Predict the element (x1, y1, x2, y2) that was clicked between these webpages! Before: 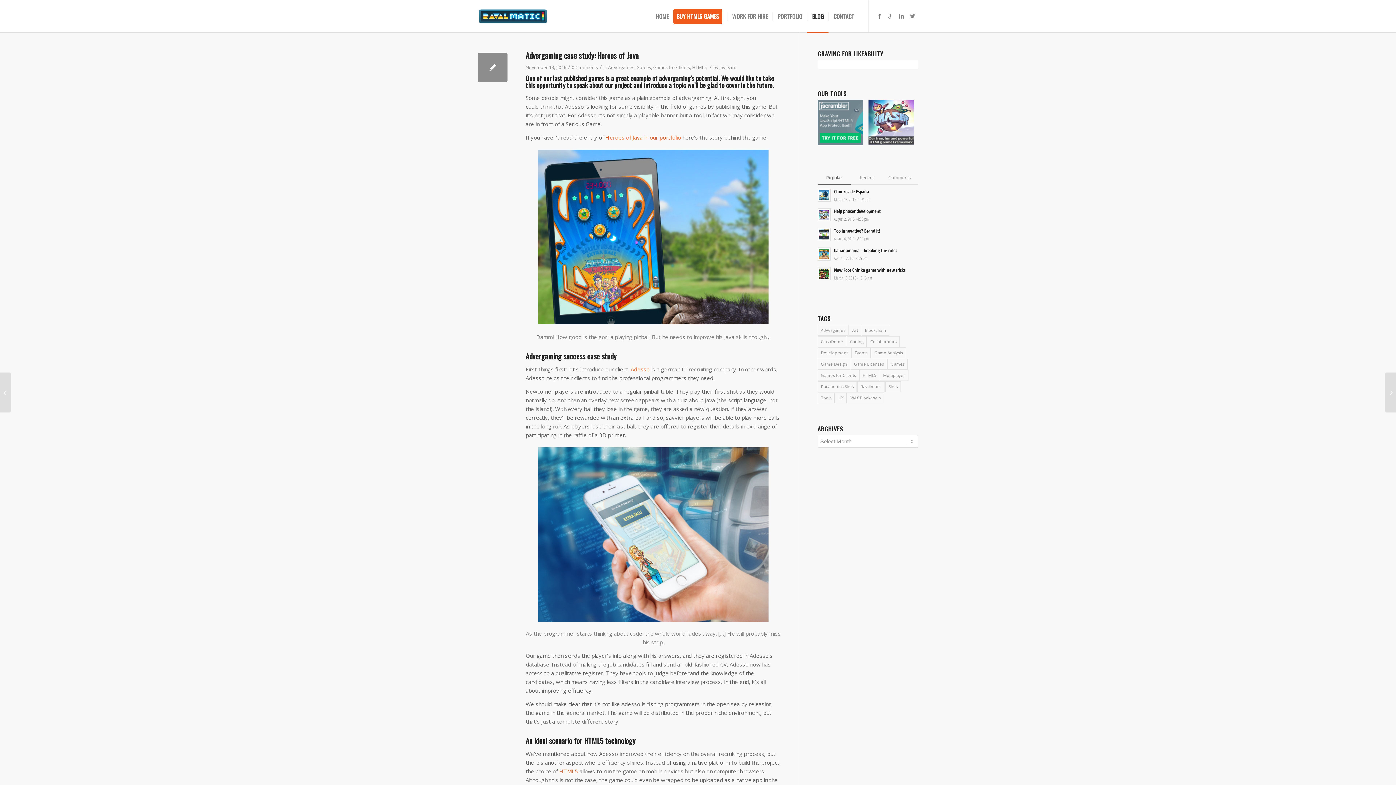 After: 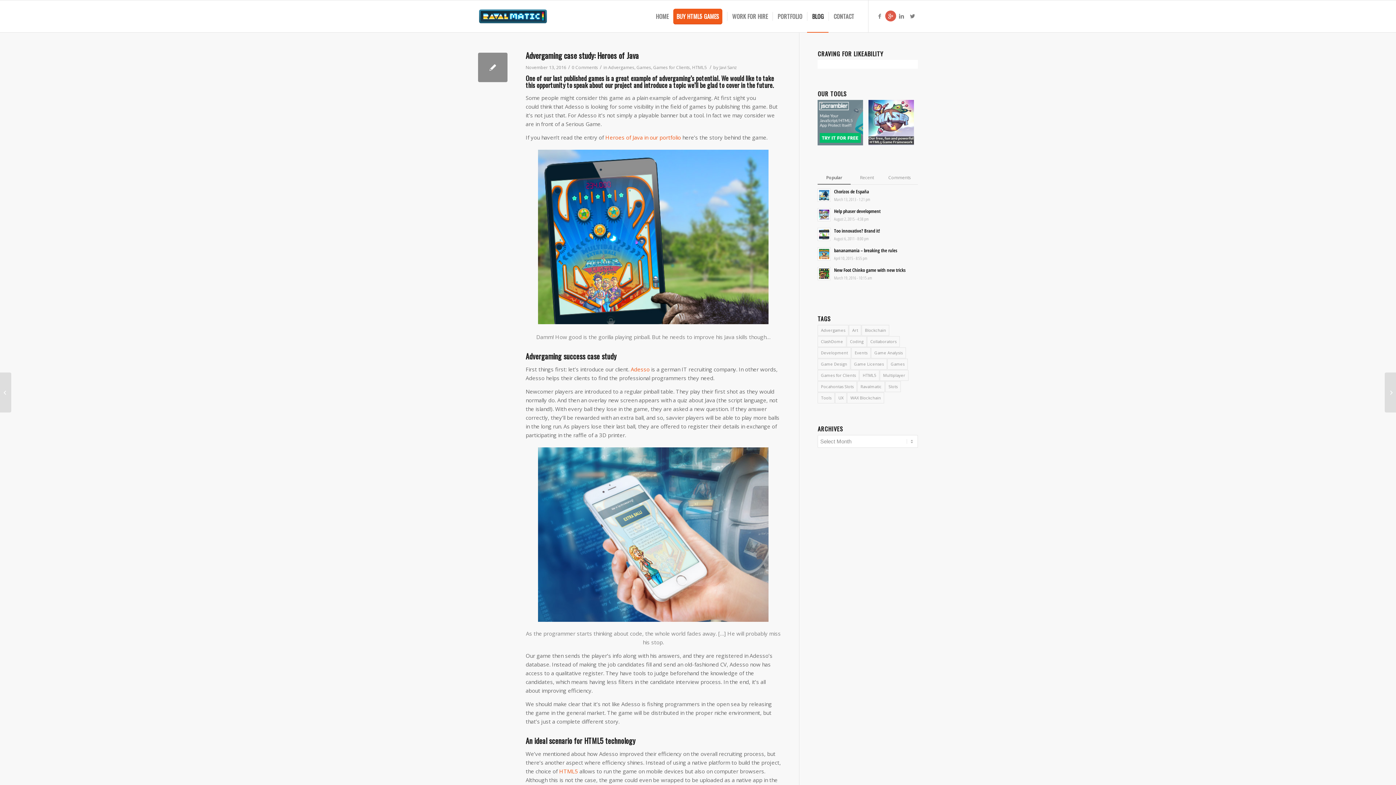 Action: bbox: (885, 10, 896, 21)